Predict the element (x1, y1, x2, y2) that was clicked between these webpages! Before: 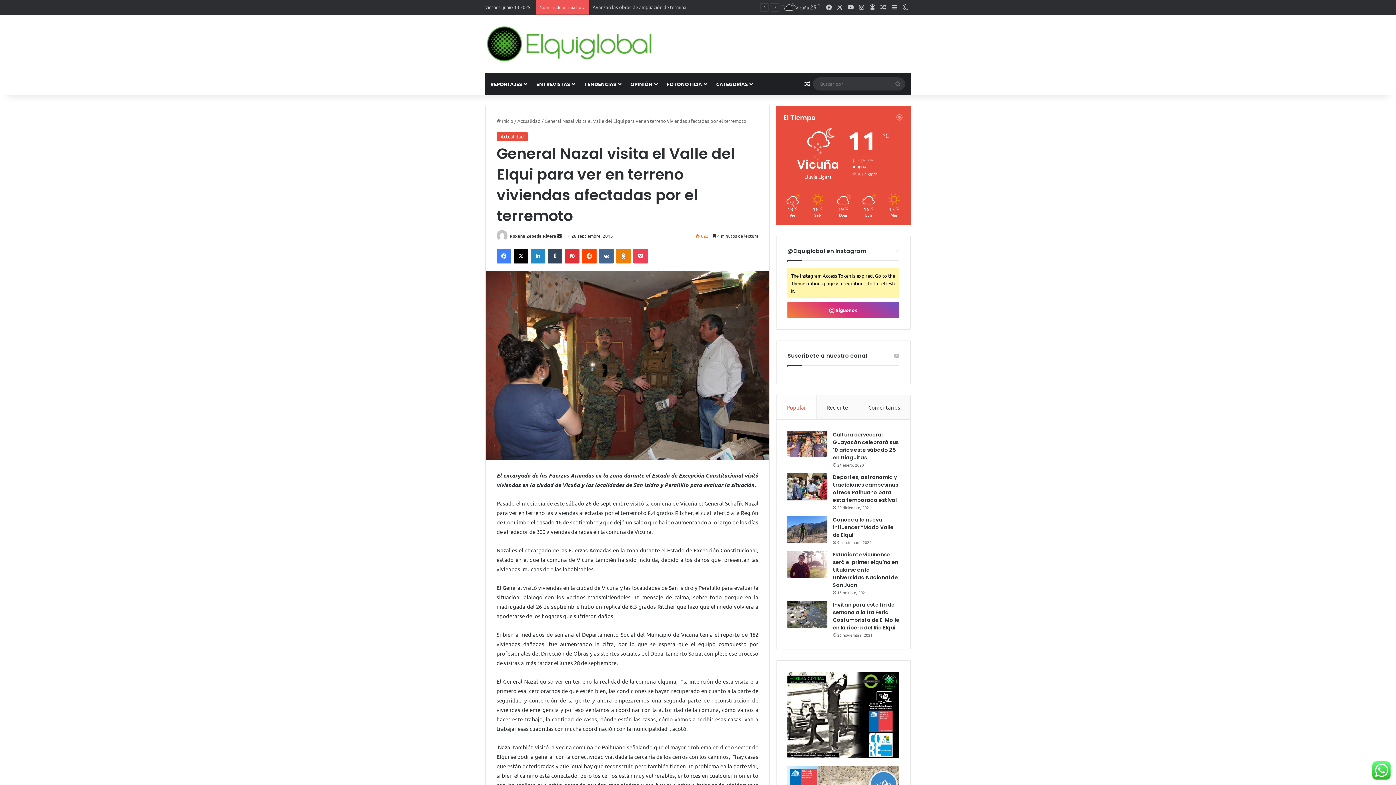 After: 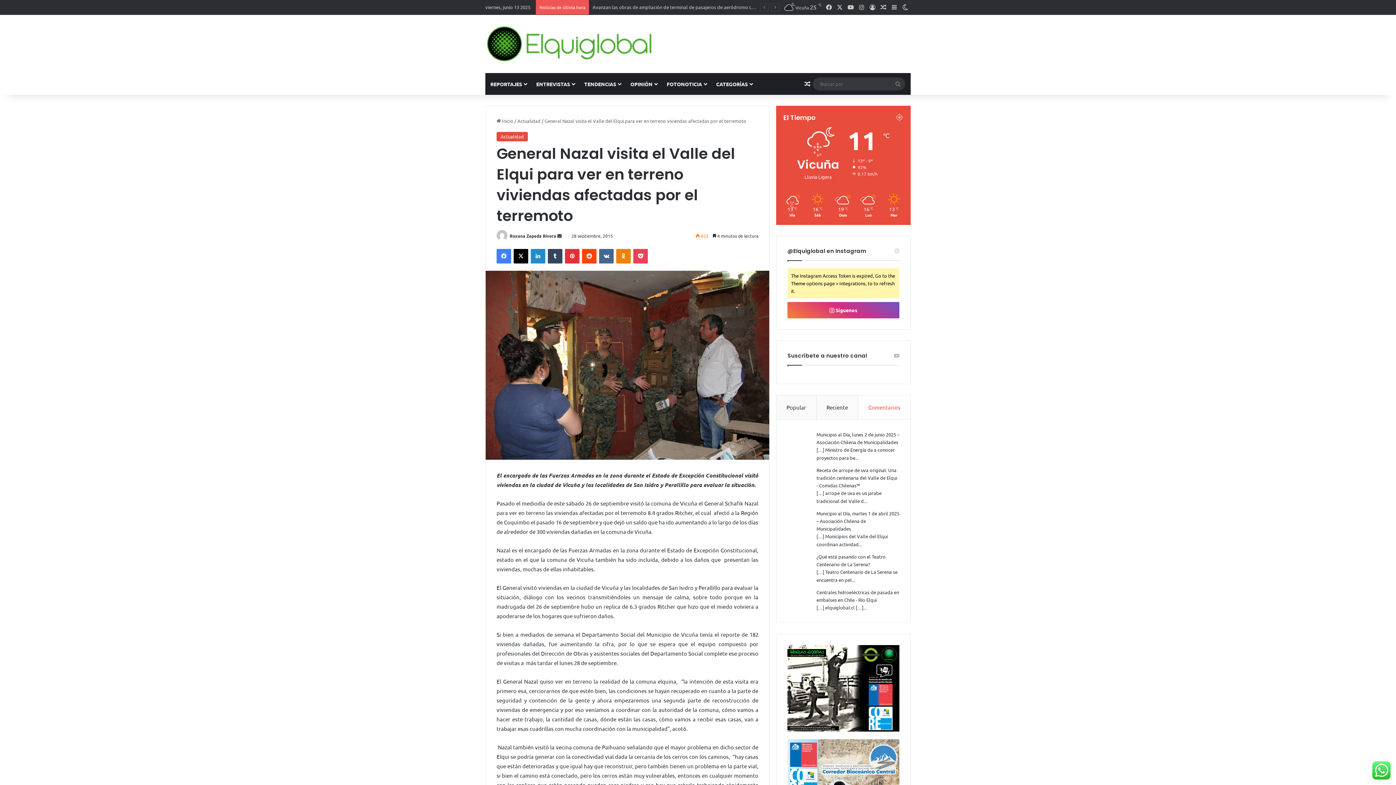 Action: bbox: (858, 395, 910, 419) label: Comentarios